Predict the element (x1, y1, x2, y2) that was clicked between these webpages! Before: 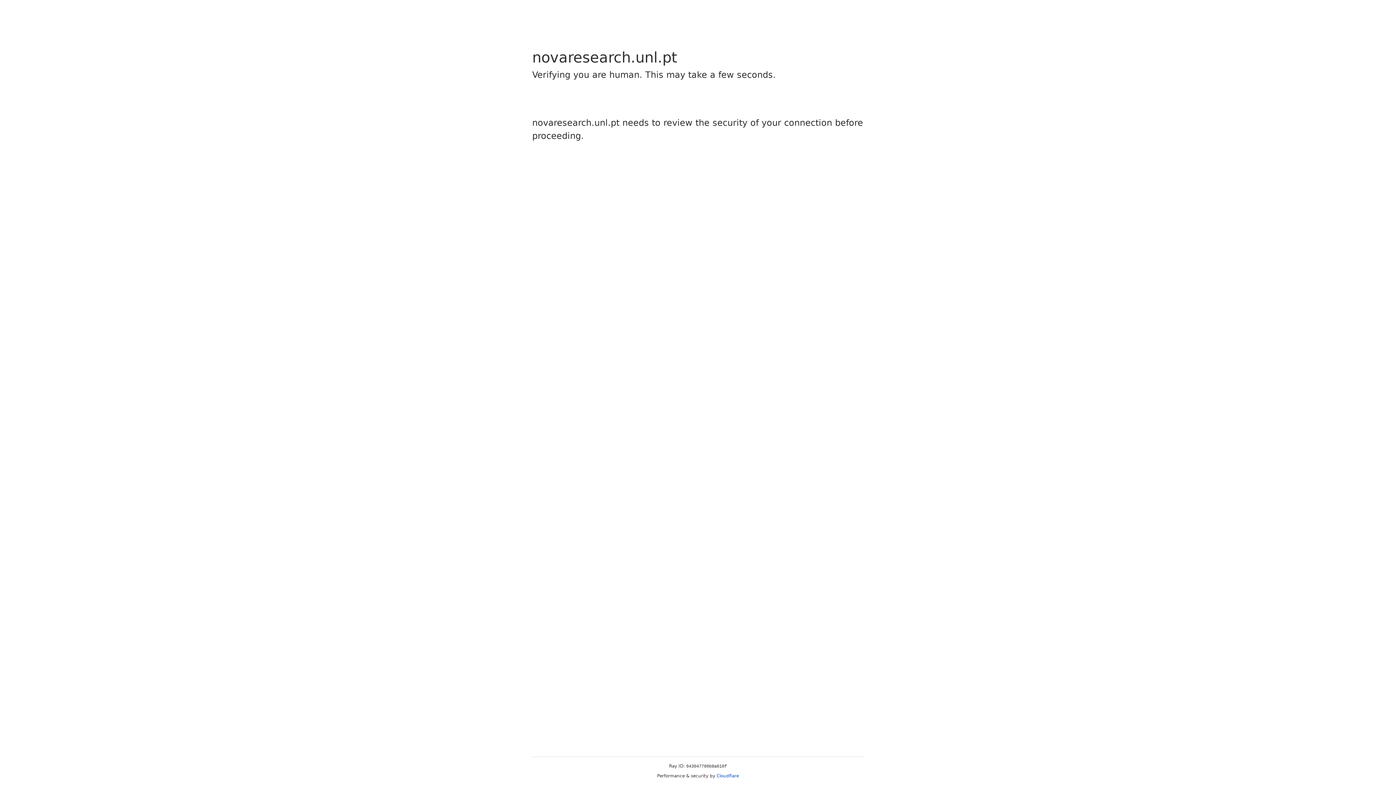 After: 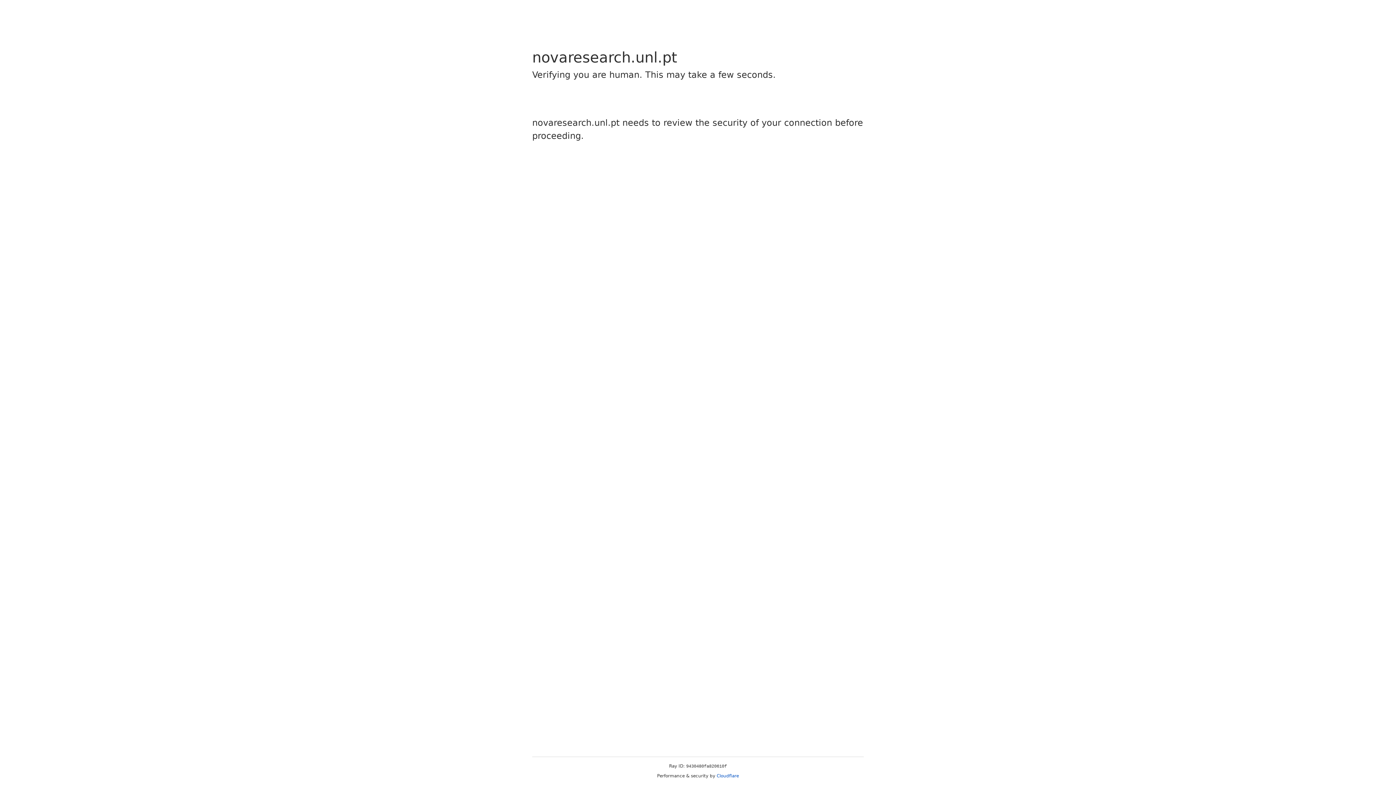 Action: label: Cloudflare bbox: (716, 773, 739, 778)